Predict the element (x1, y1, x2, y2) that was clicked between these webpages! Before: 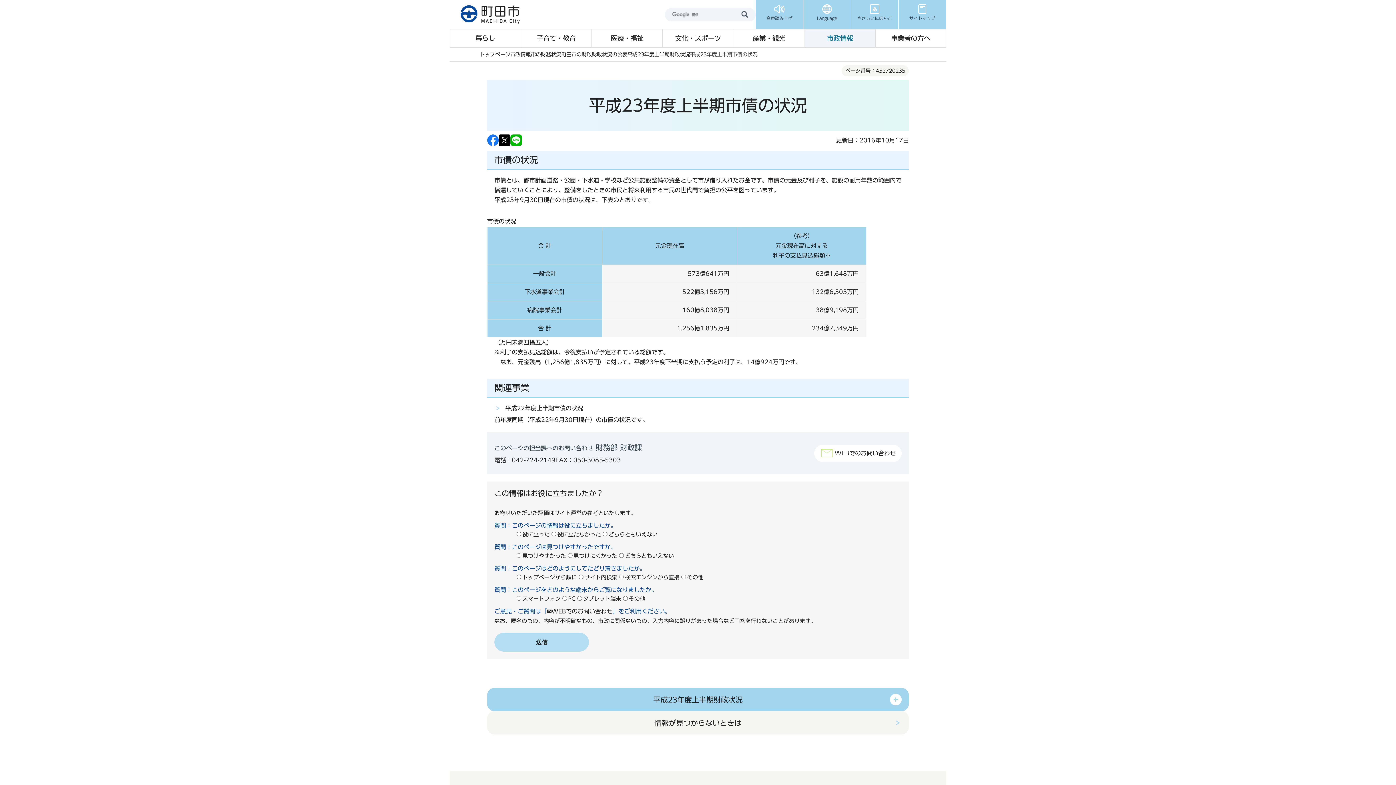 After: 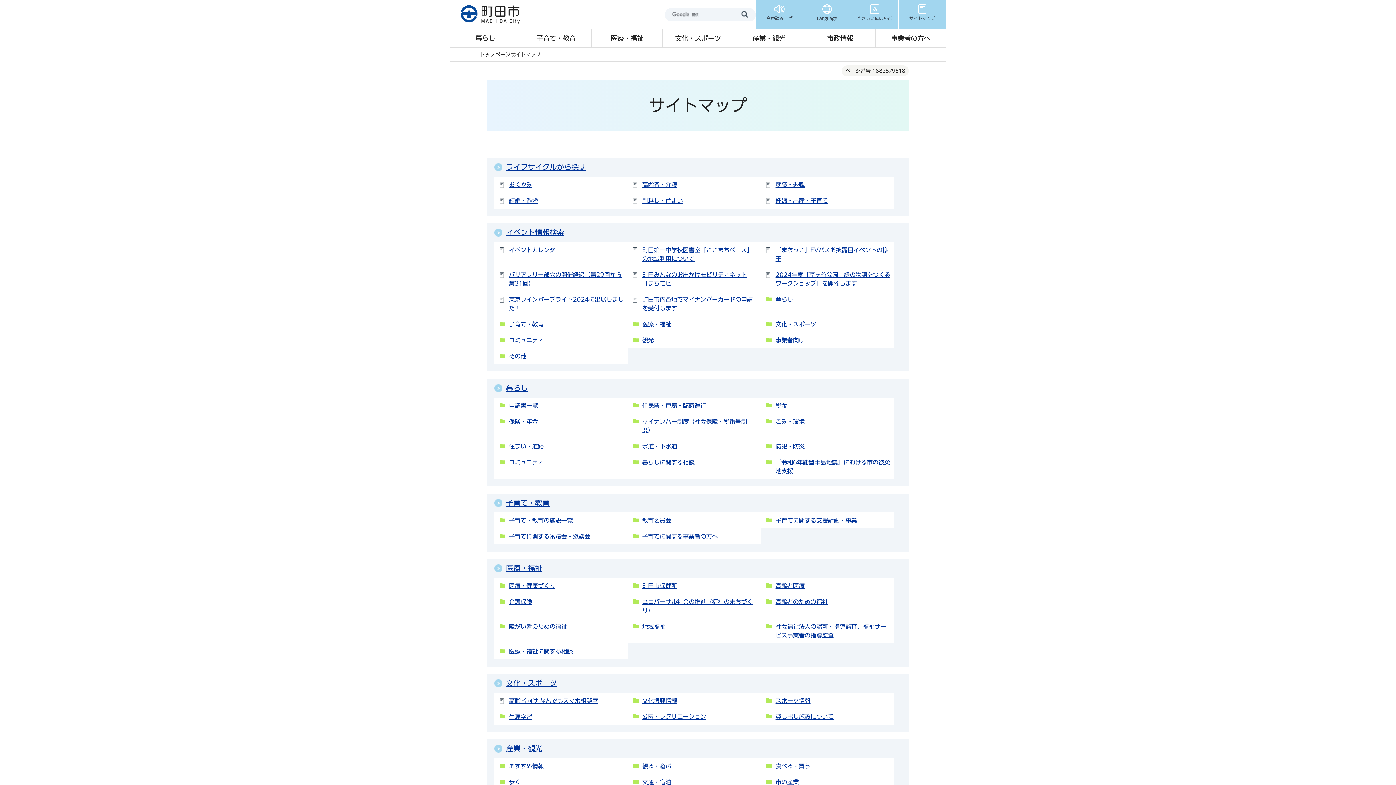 Action: bbox: (898, 0, 946, 29) label: サイトマップ